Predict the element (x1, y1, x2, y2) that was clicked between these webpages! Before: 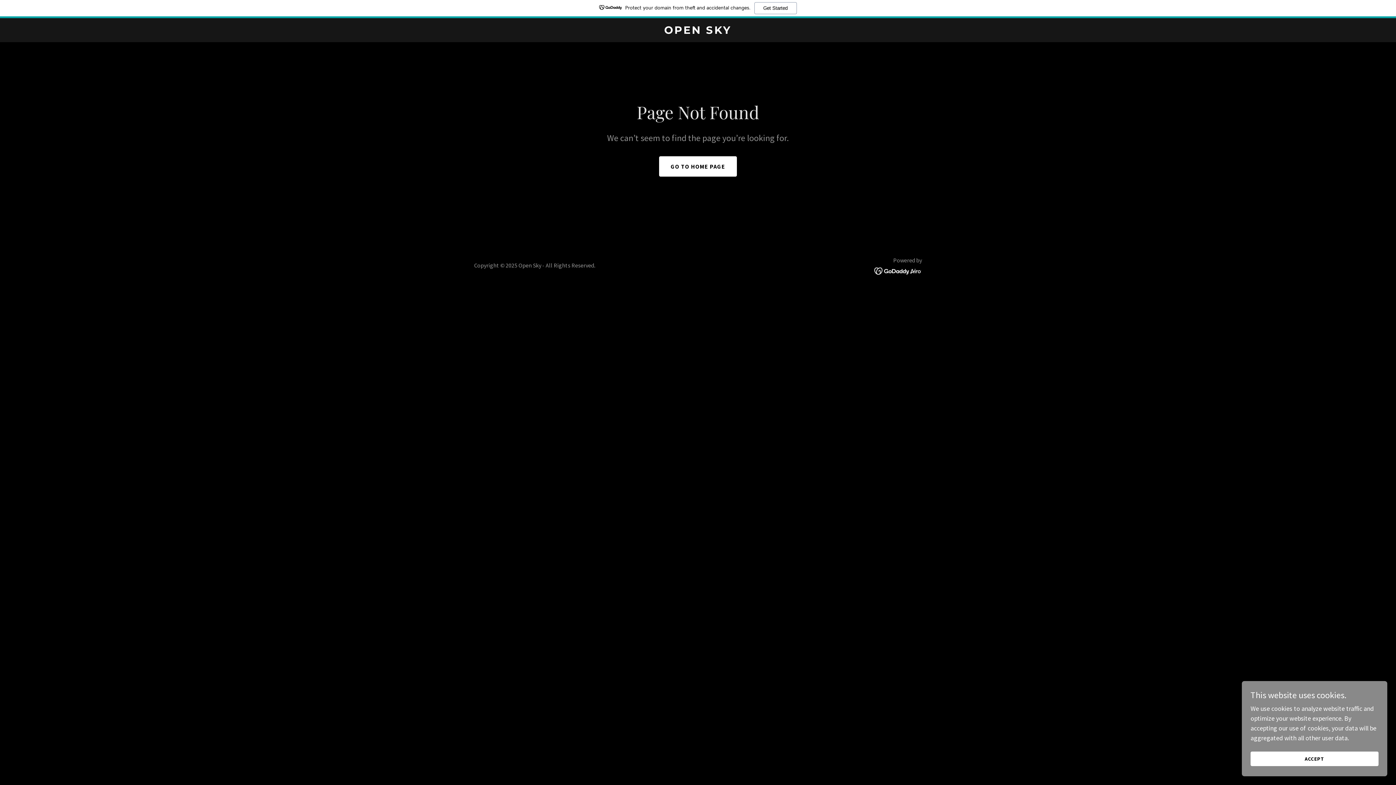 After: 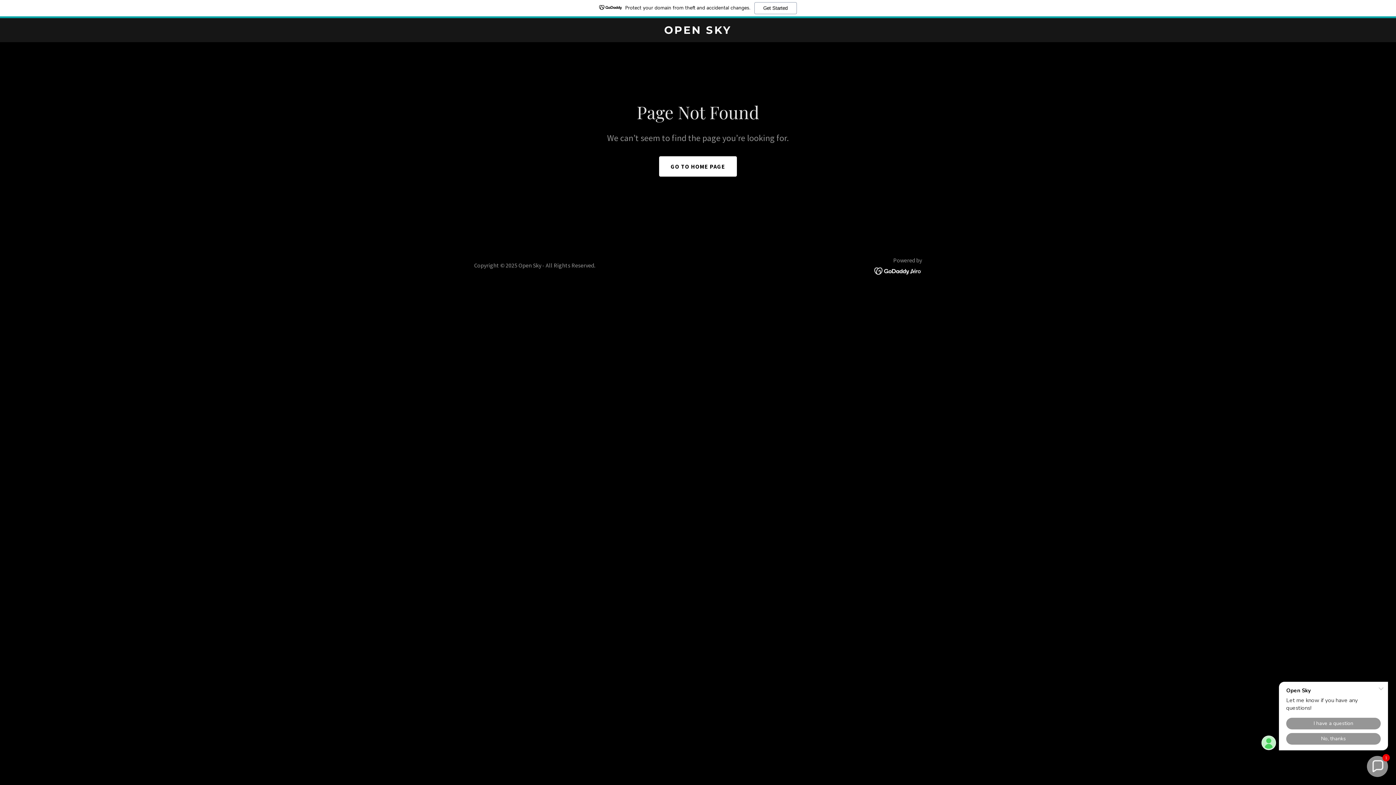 Action: label: ACCEPT bbox: (1250, 752, 1378, 766)